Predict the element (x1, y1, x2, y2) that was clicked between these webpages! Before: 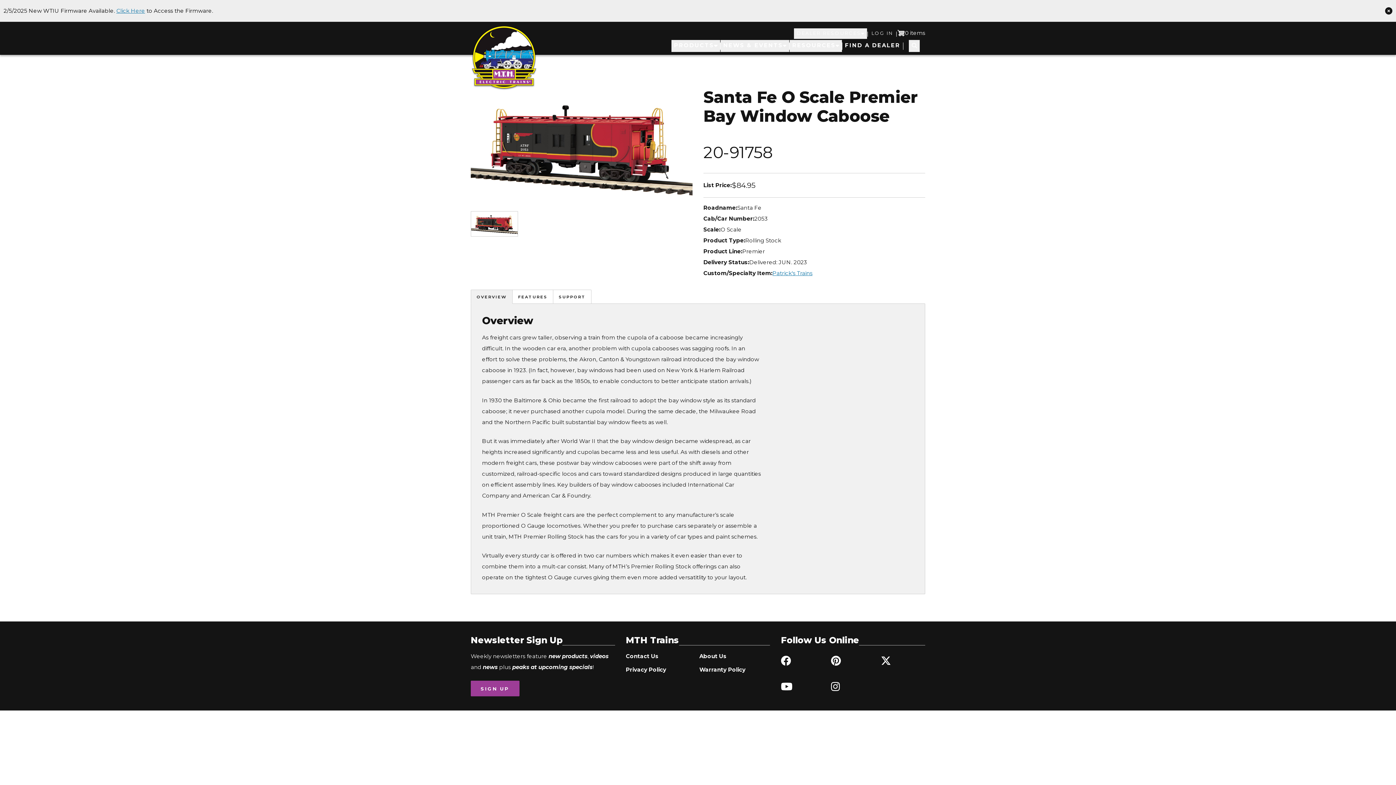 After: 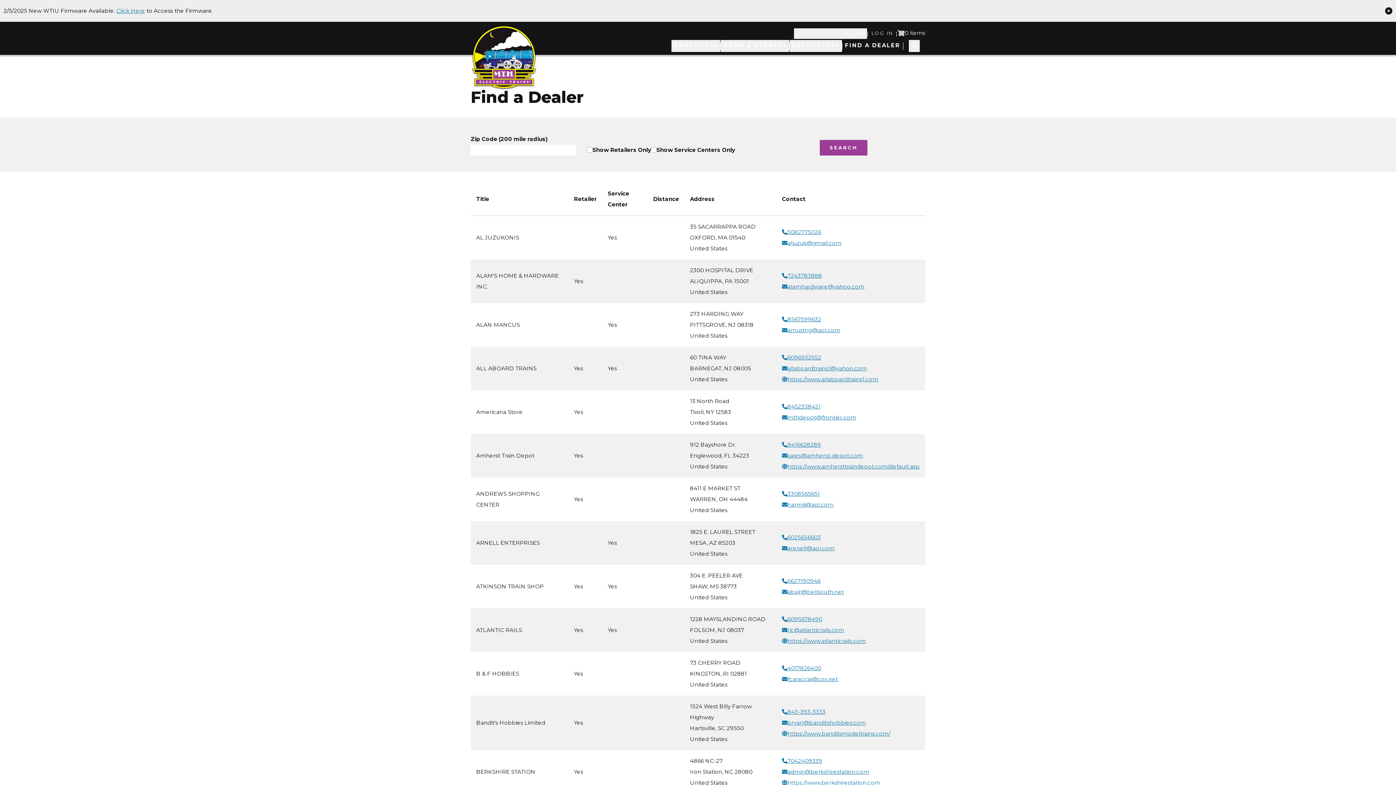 Action: label: FIND A DEALER bbox: (842, 40, 903, 52)